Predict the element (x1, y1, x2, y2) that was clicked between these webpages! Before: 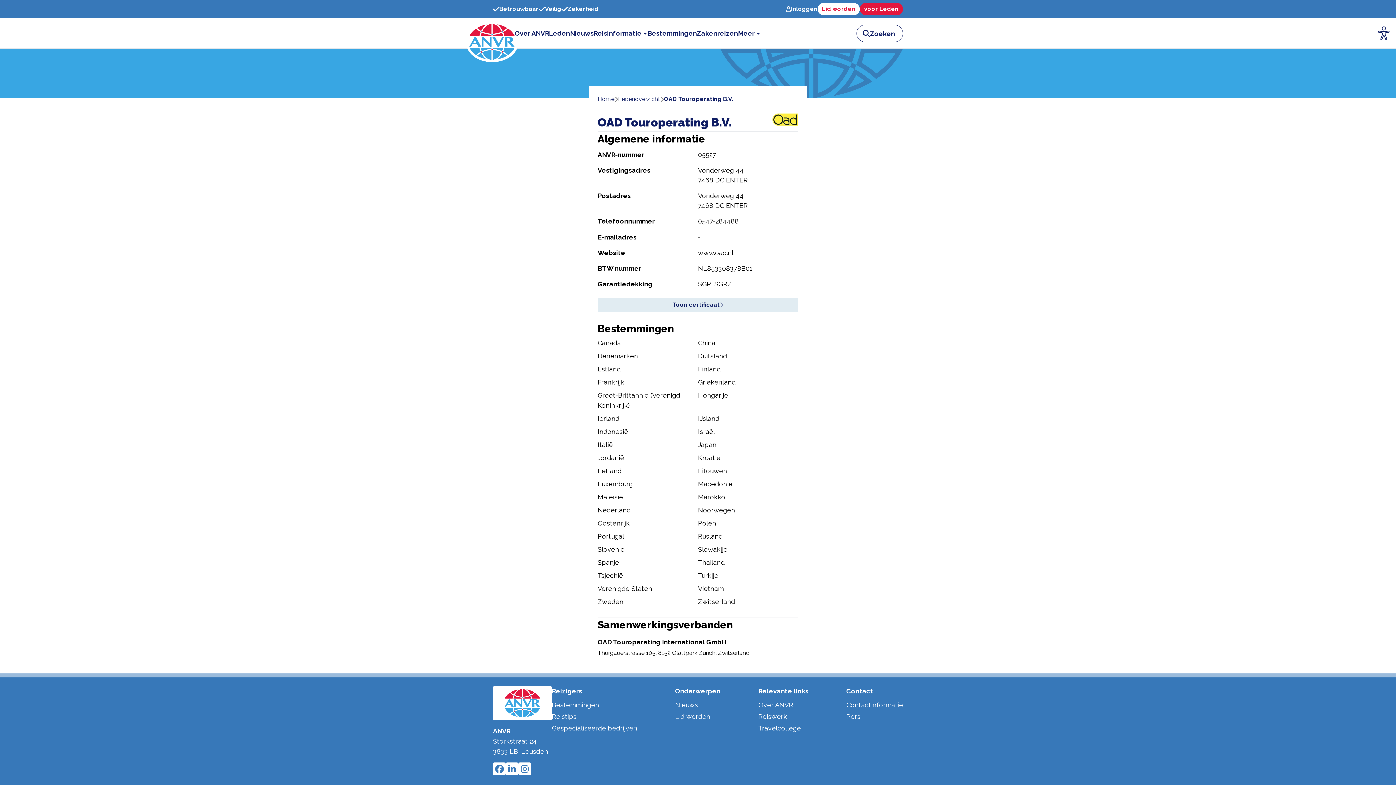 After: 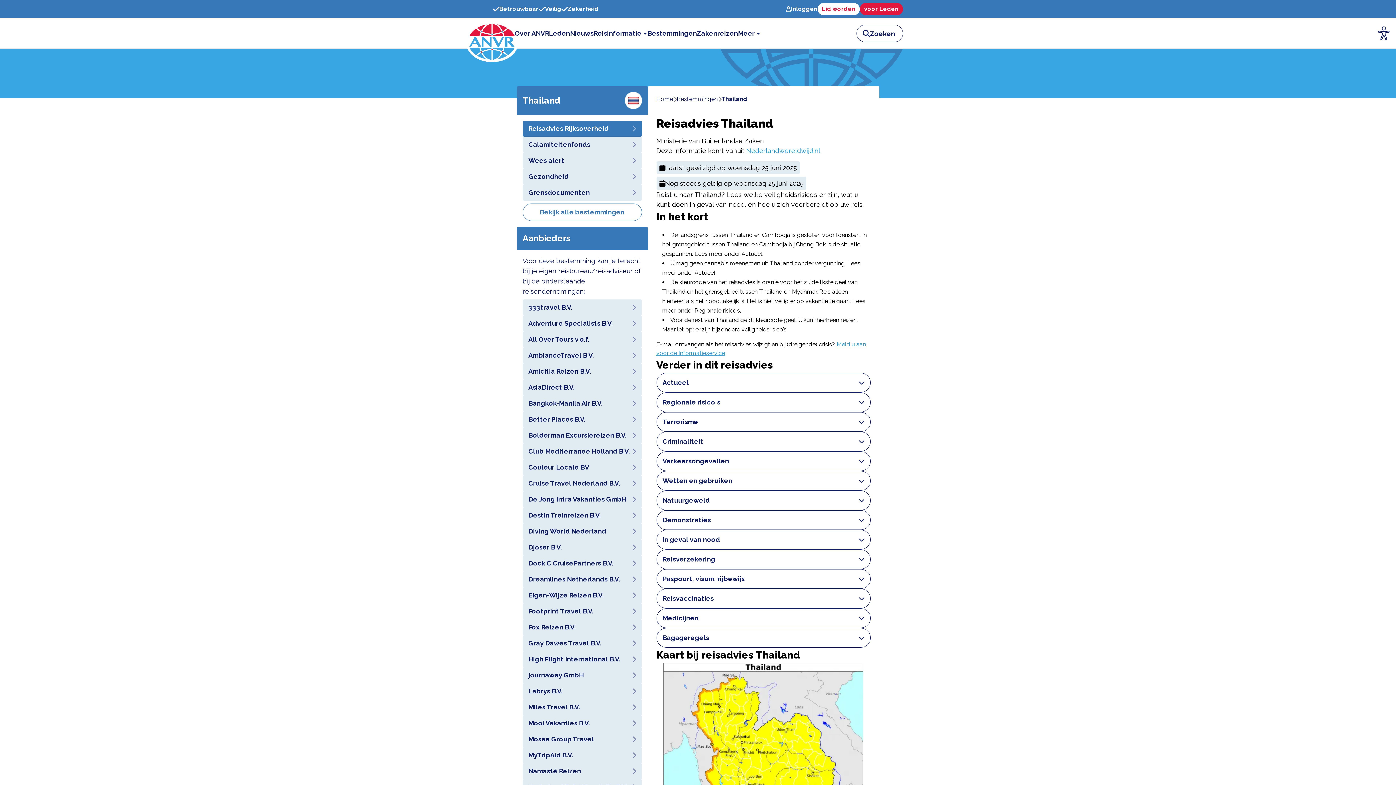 Action: bbox: (698, 557, 798, 568) label: Thailand